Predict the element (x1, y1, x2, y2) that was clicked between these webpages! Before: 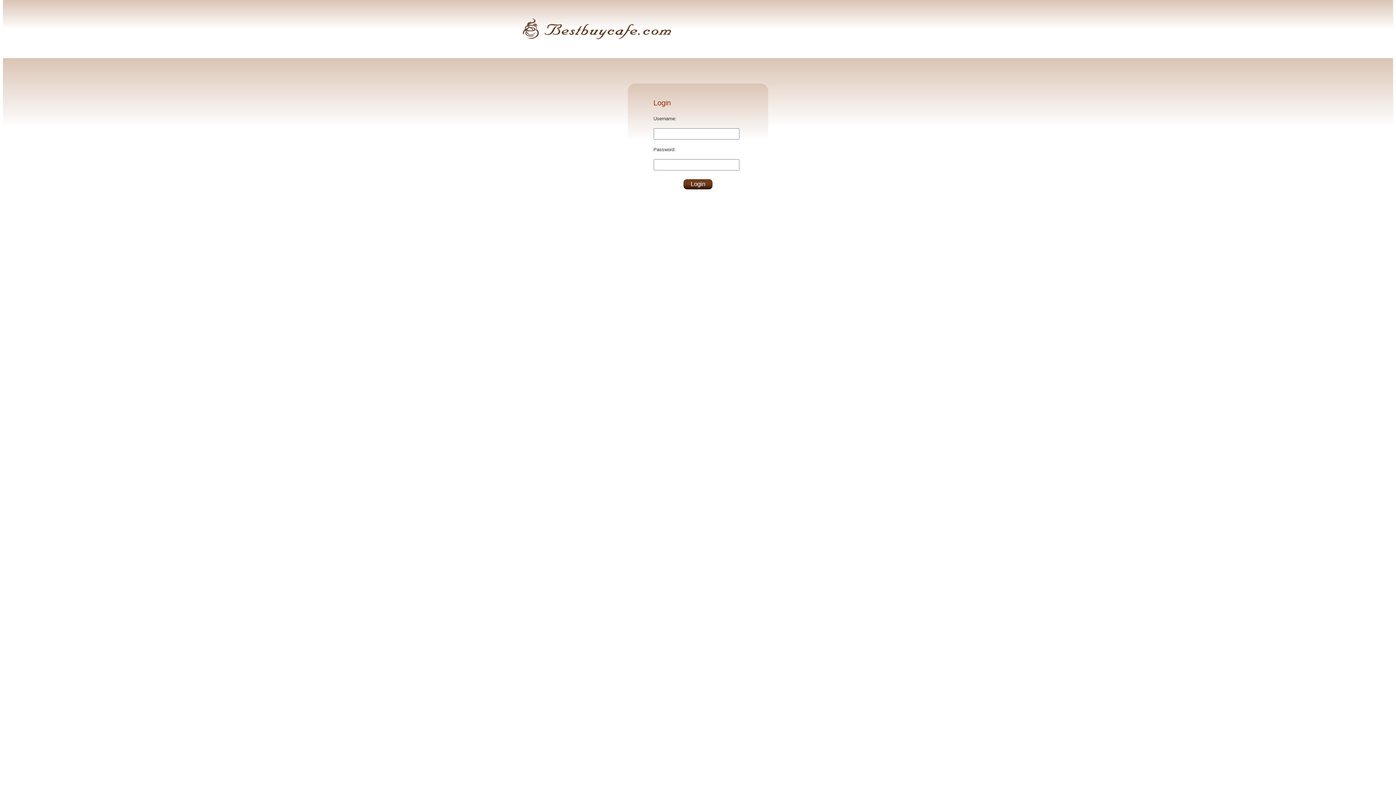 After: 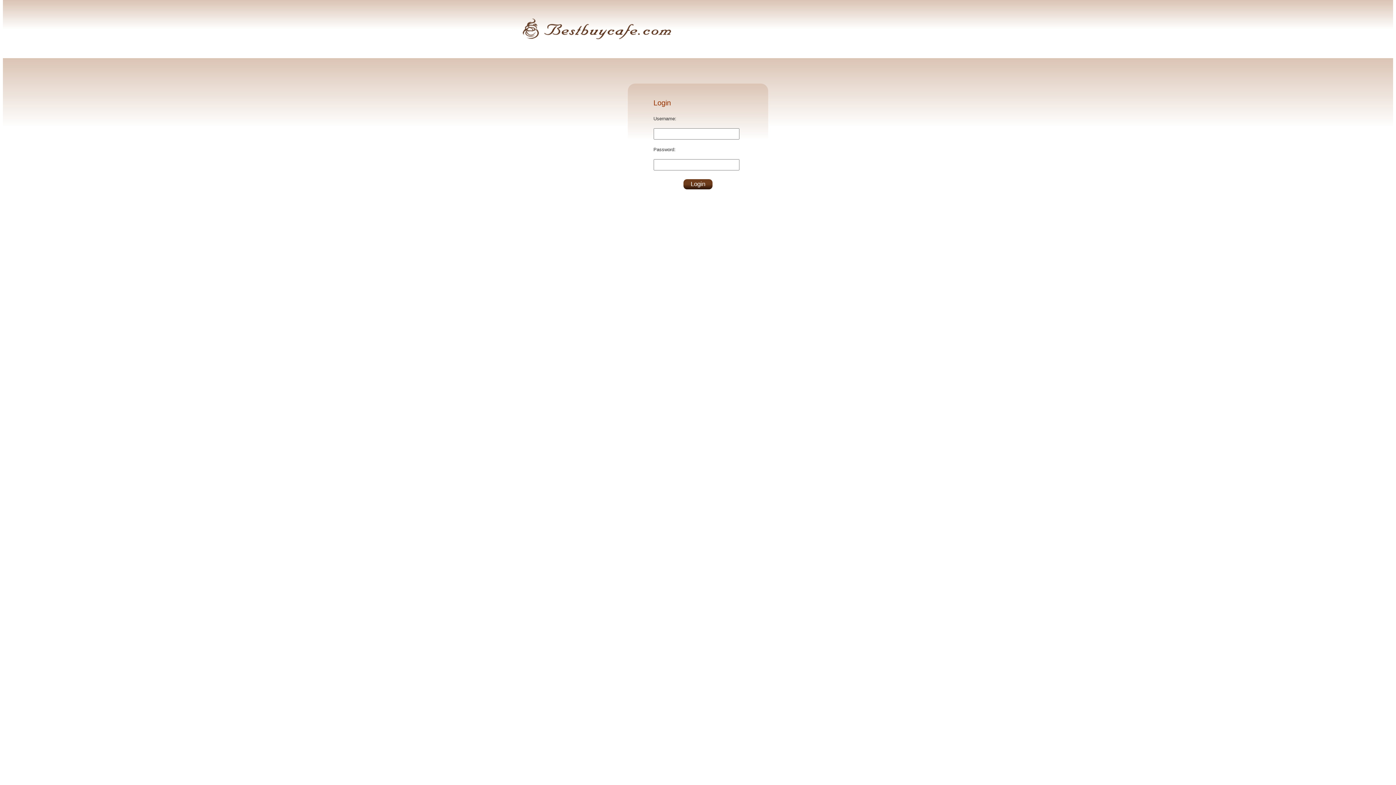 Action: bbox: (522, 34, 671, 40)